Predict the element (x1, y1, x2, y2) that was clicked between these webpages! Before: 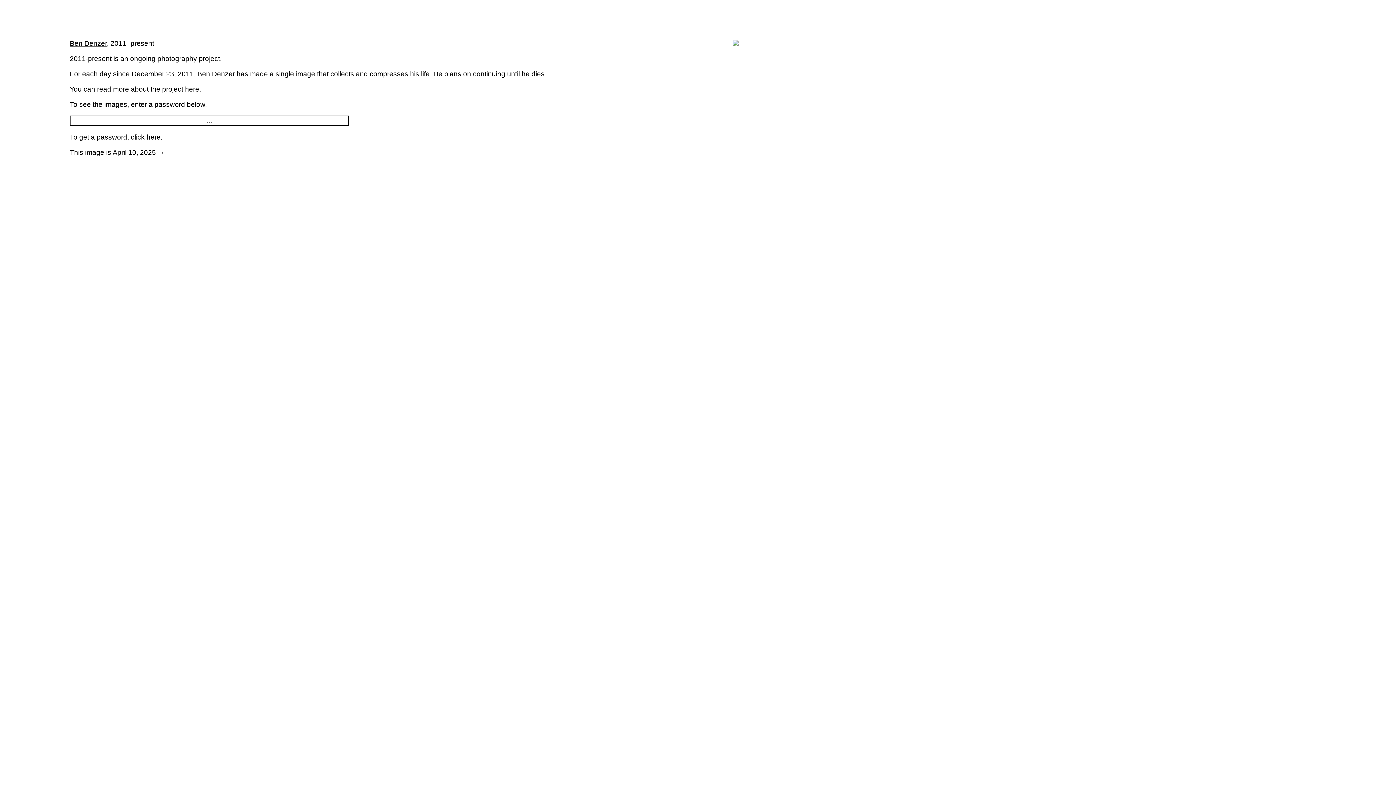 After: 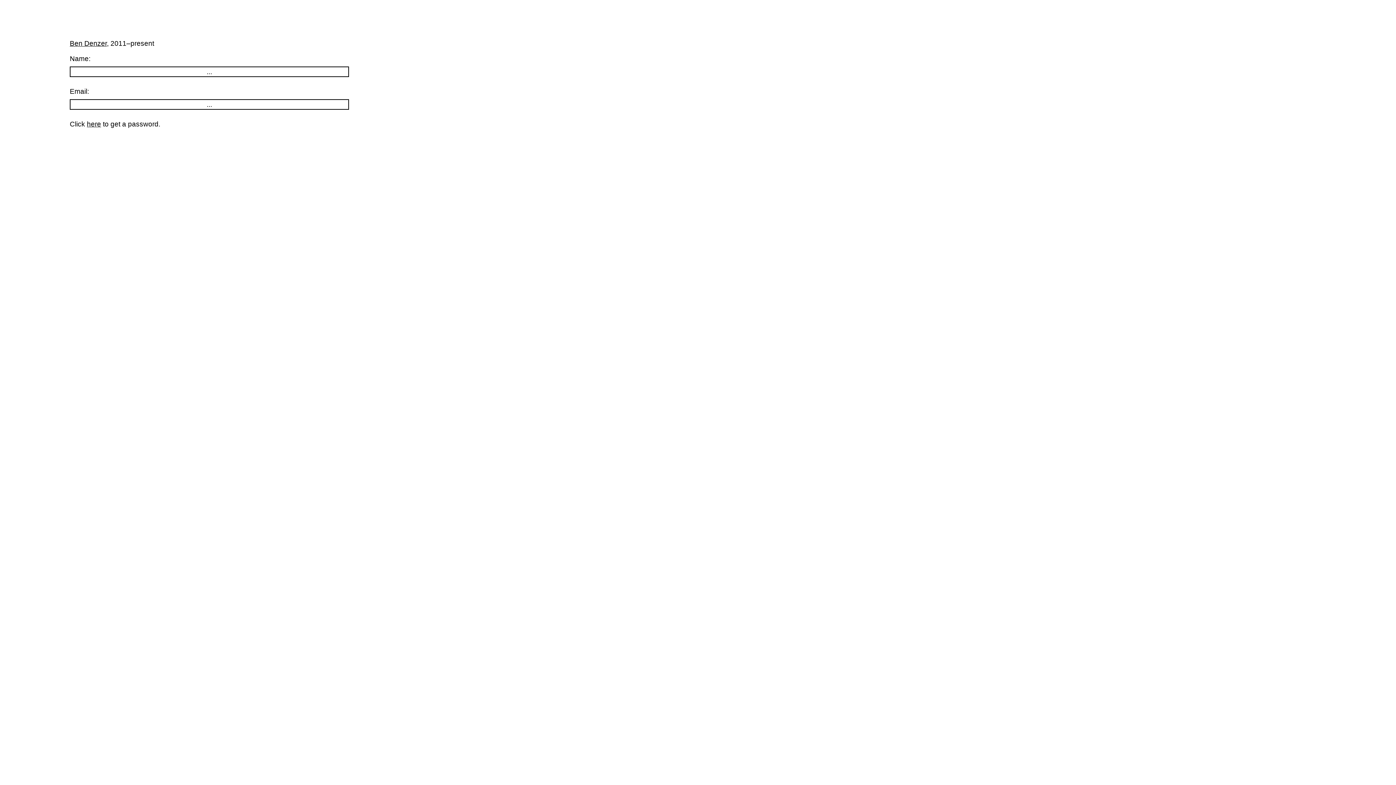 Action: bbox: (146, 133, 160, 141) label: here